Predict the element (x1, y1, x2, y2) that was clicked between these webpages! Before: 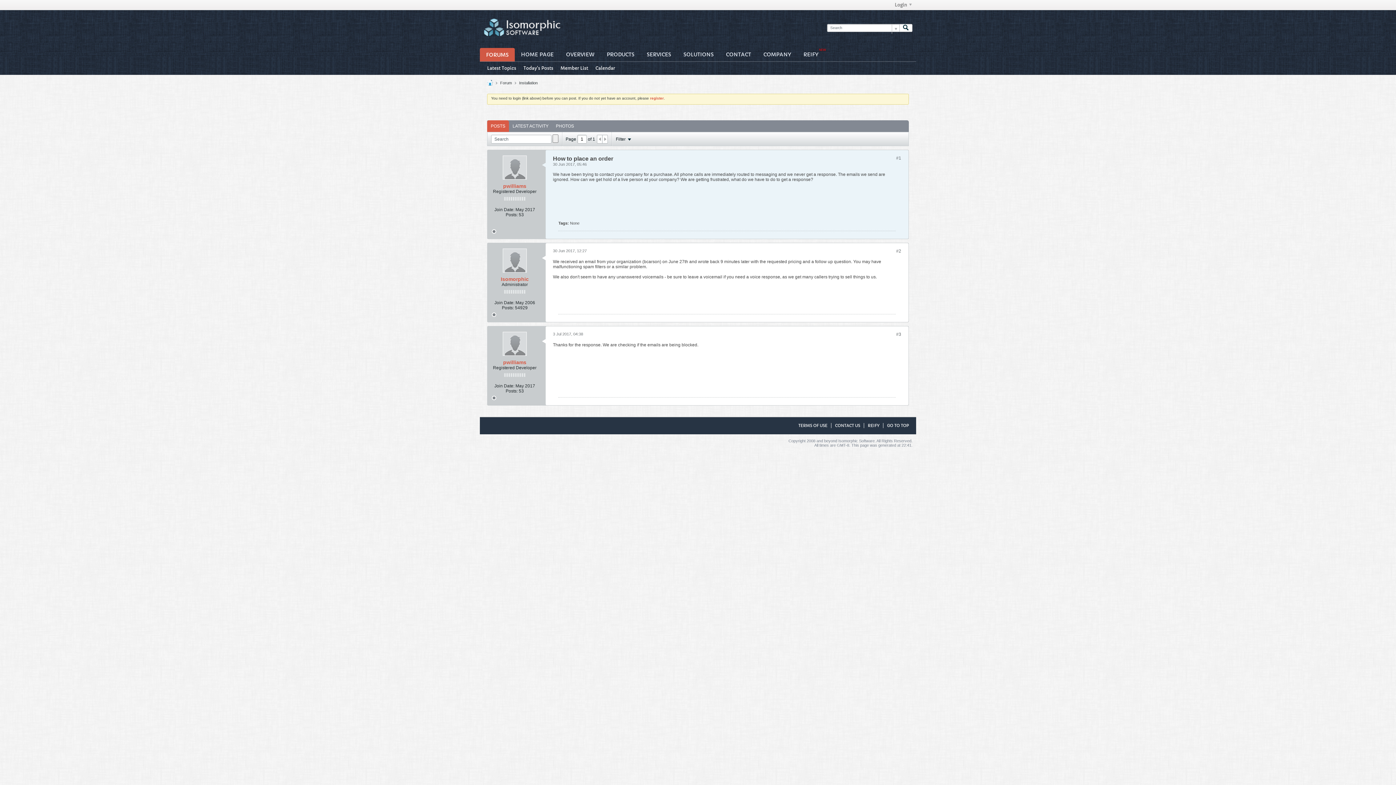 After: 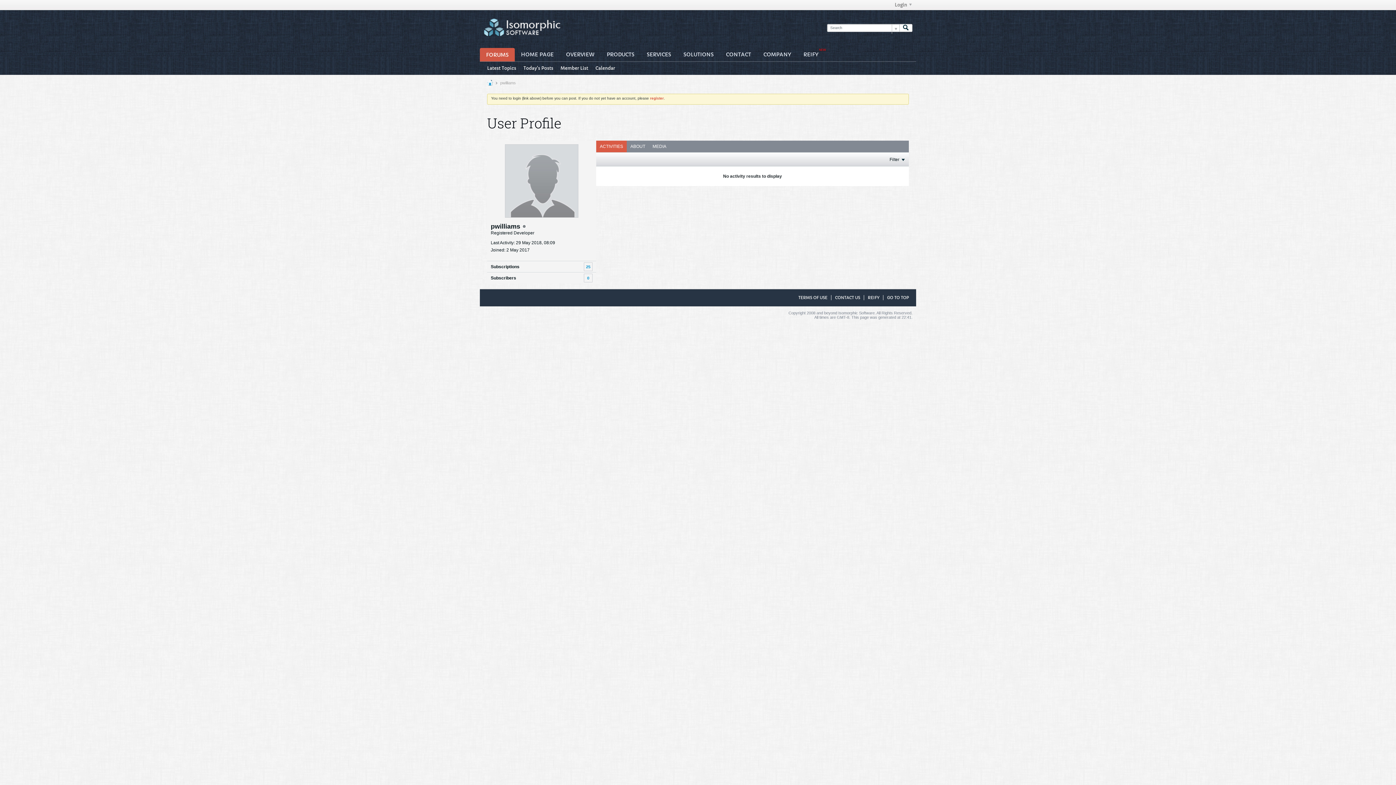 Action: bbox: (502, 155, 526, 179)